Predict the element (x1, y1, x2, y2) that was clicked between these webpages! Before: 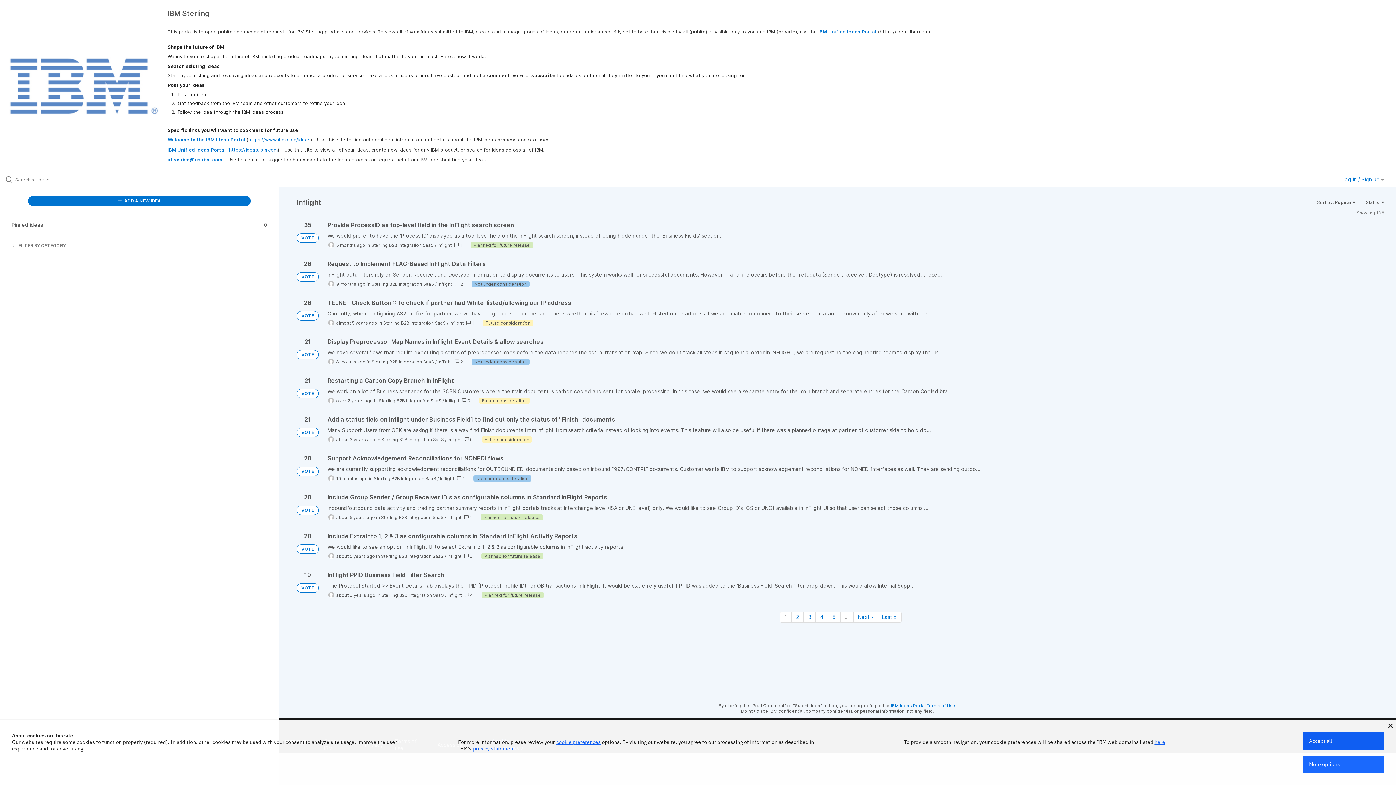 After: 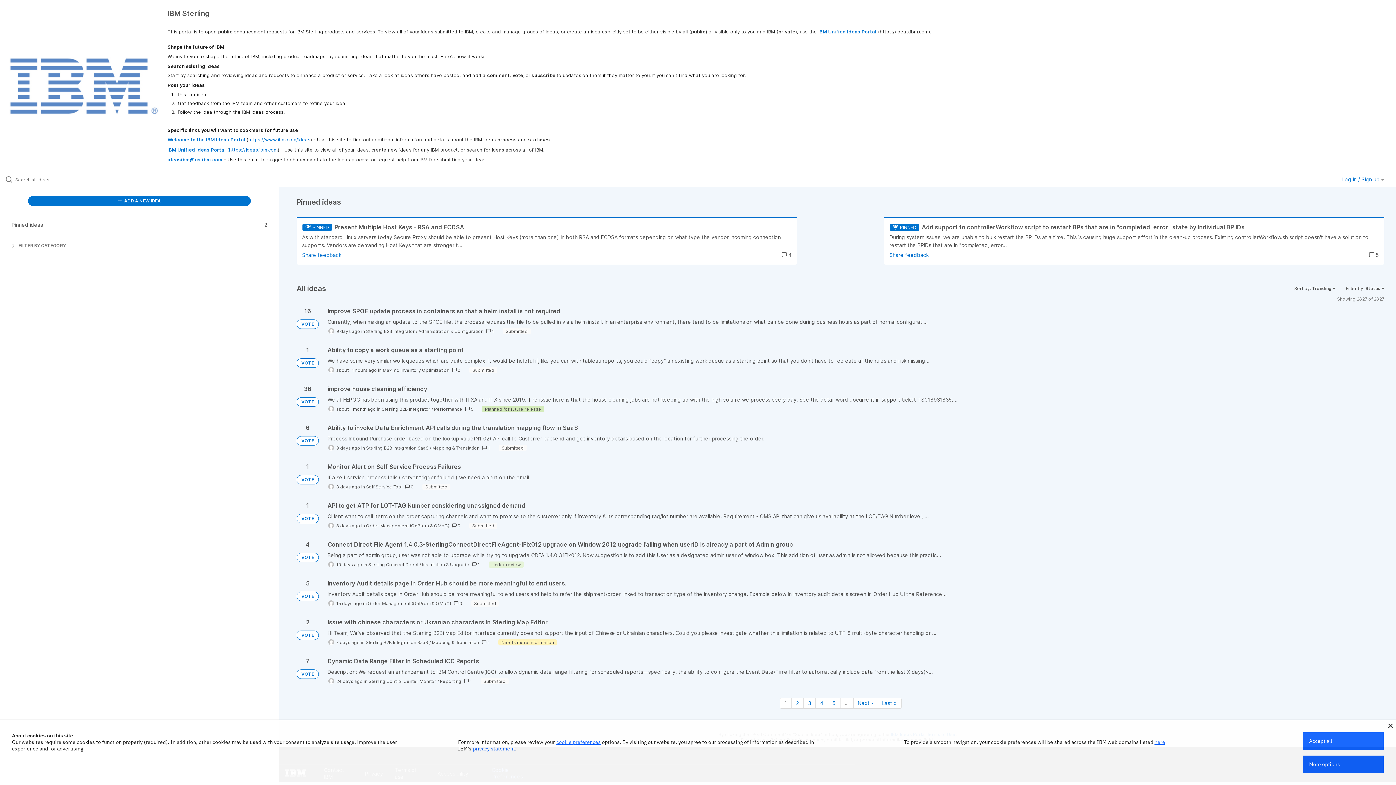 Action: label: VOTE bbox: (296, 544, 318, 554)